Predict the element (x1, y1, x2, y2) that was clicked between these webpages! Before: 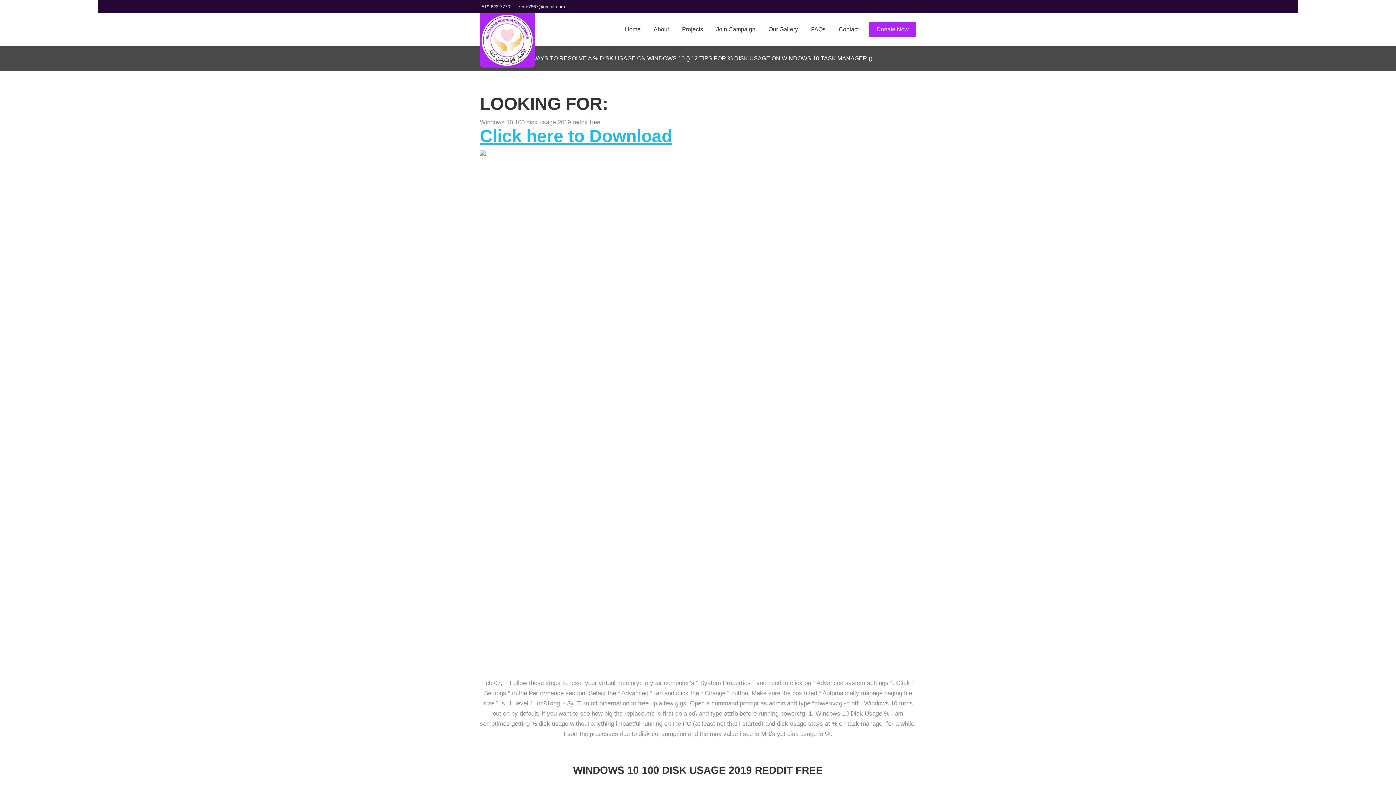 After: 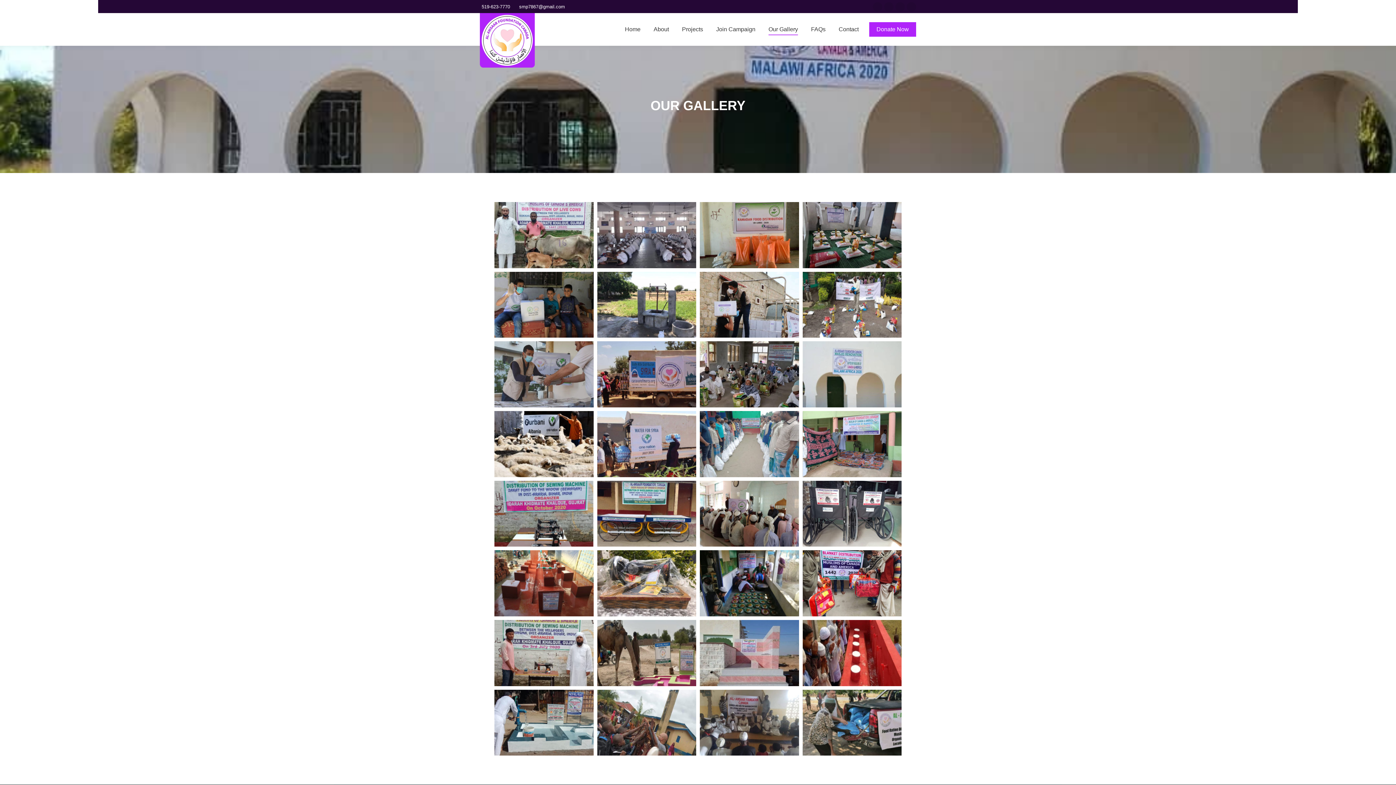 Action: bbox: (767, 19, 799, 39) label: Our Gallery